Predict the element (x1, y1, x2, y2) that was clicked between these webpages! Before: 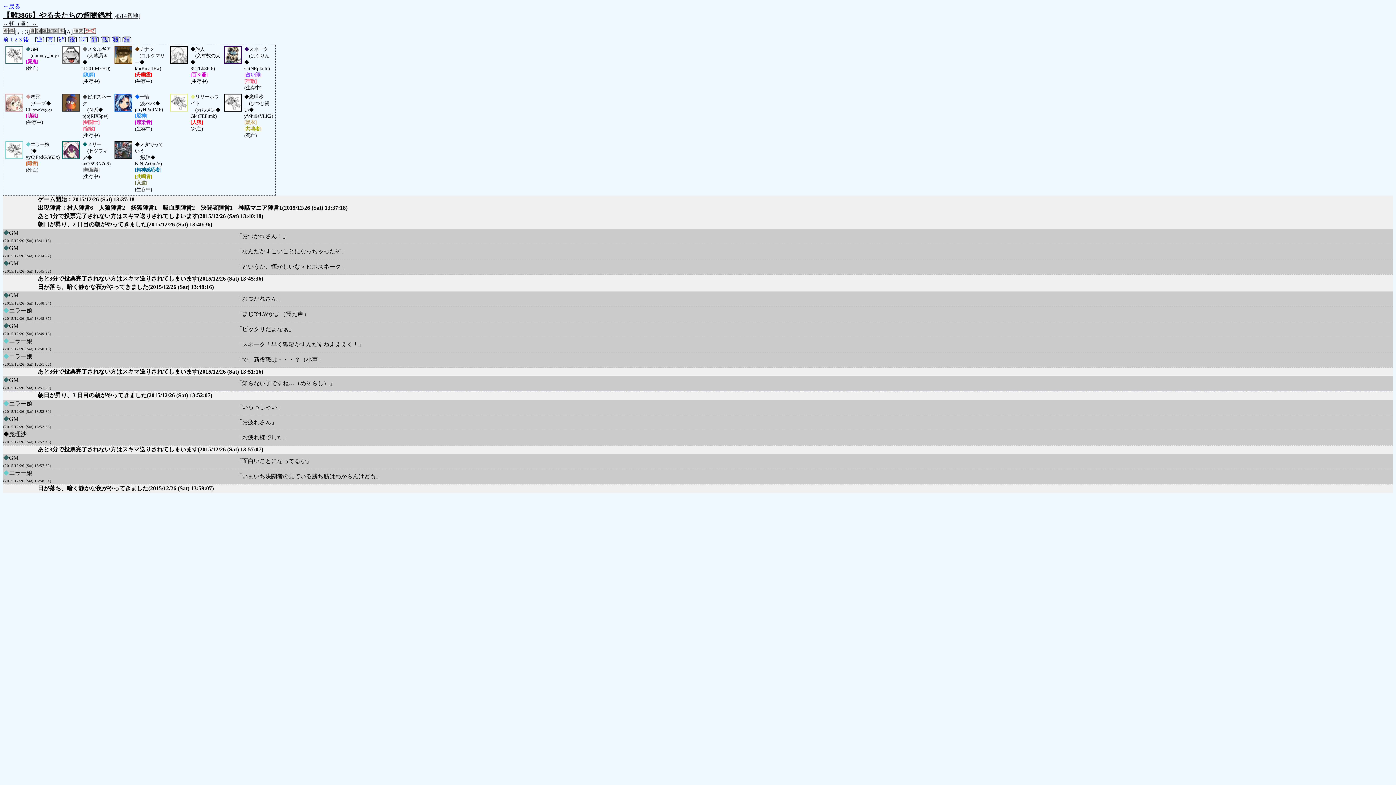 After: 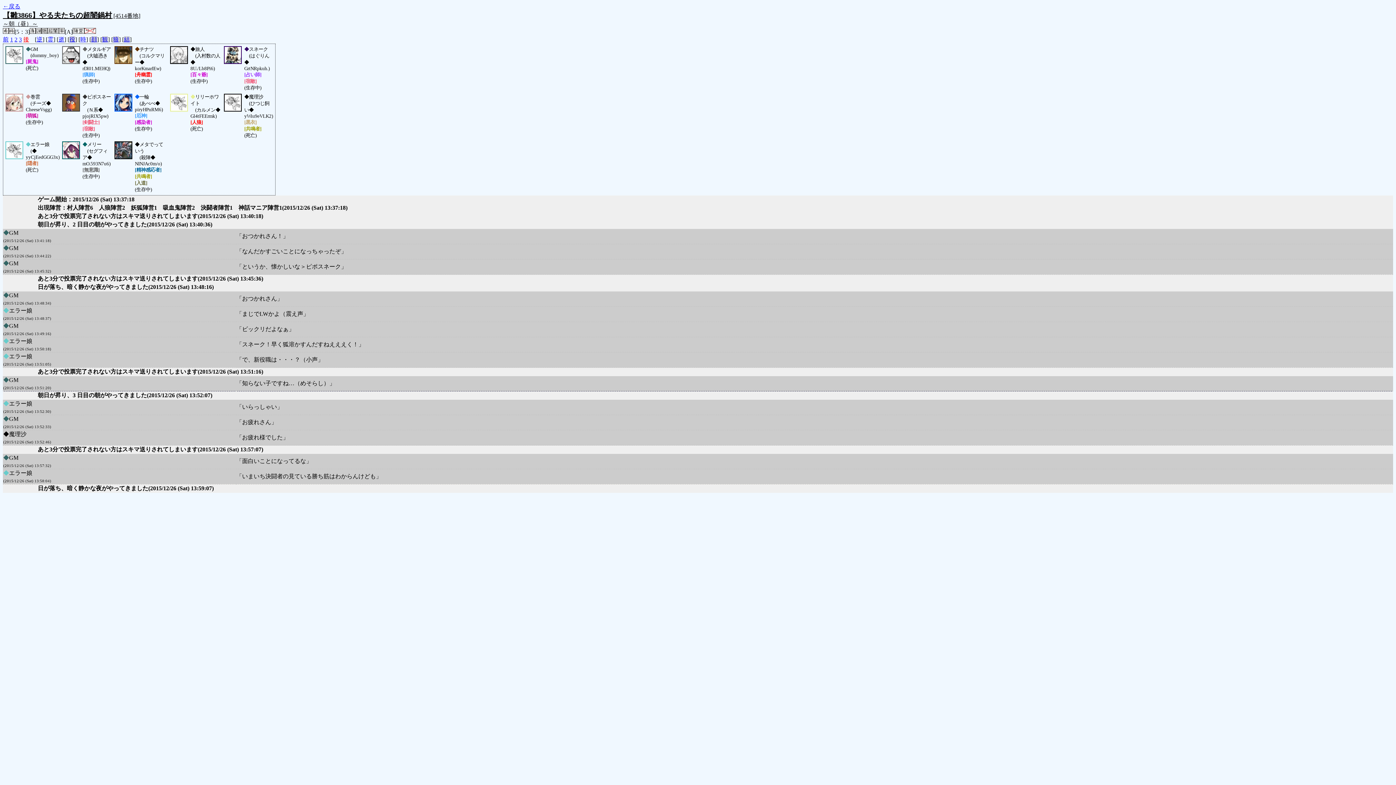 Action: label: 後 bbox: (23, 36, 29, 42)